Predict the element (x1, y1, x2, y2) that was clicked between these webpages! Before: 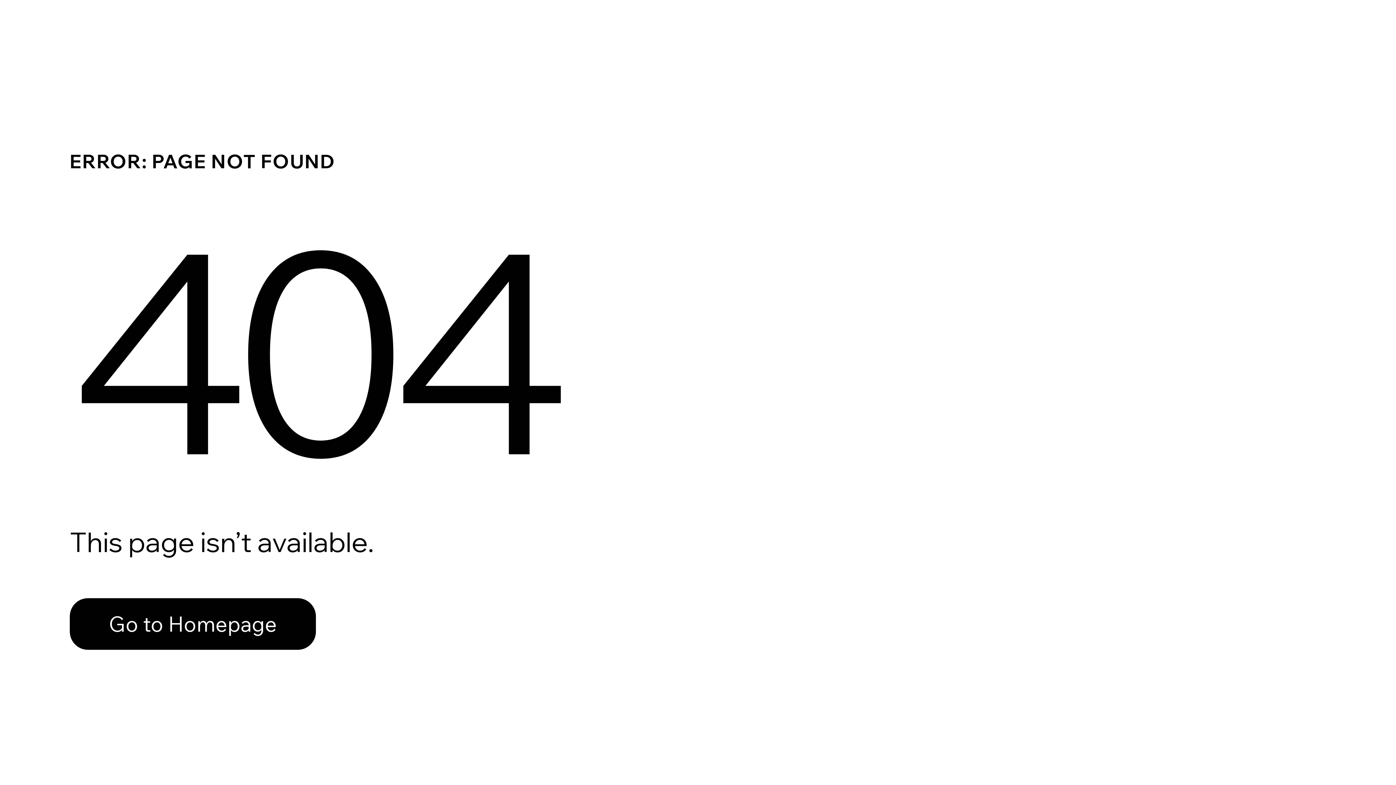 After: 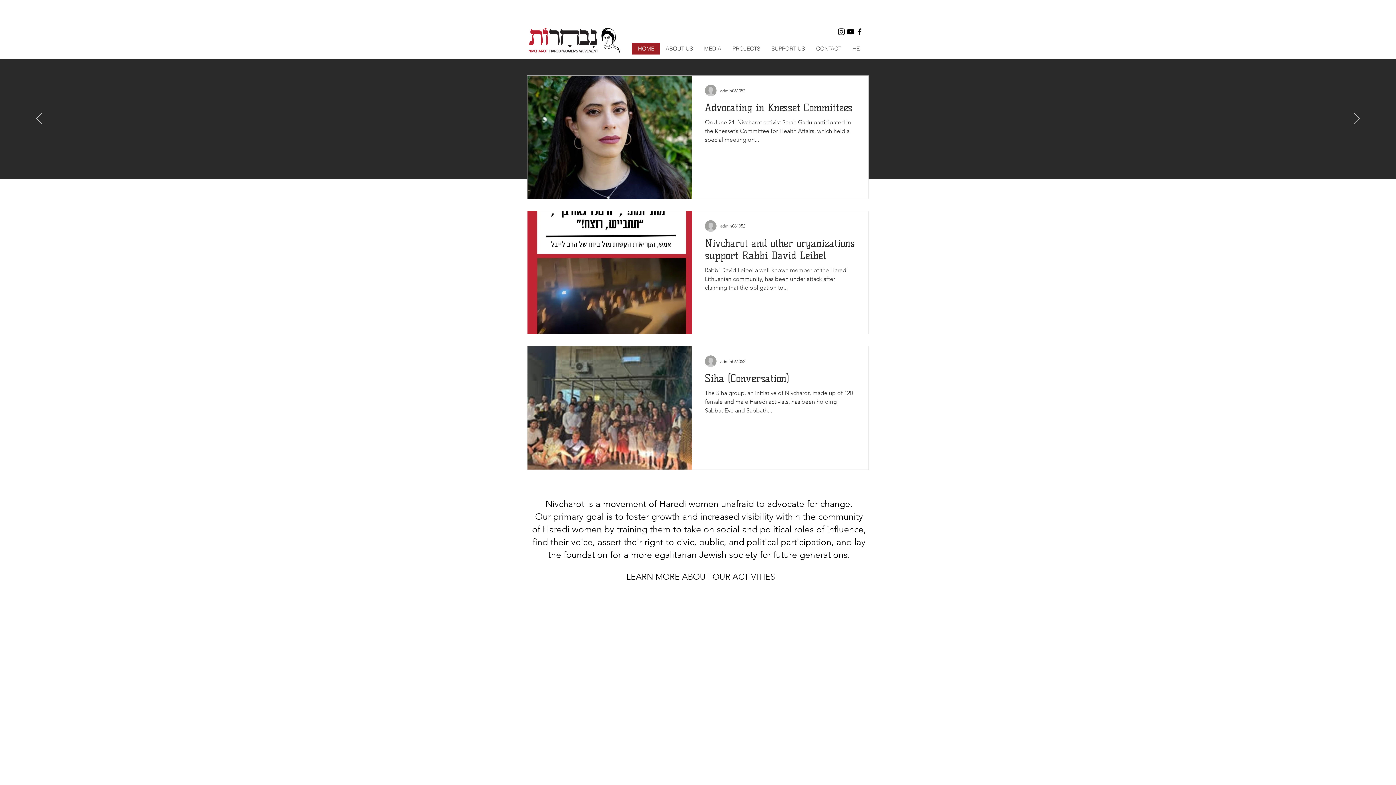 Action: label: Go to Homepage bbox: (69, 582, 768, 659)